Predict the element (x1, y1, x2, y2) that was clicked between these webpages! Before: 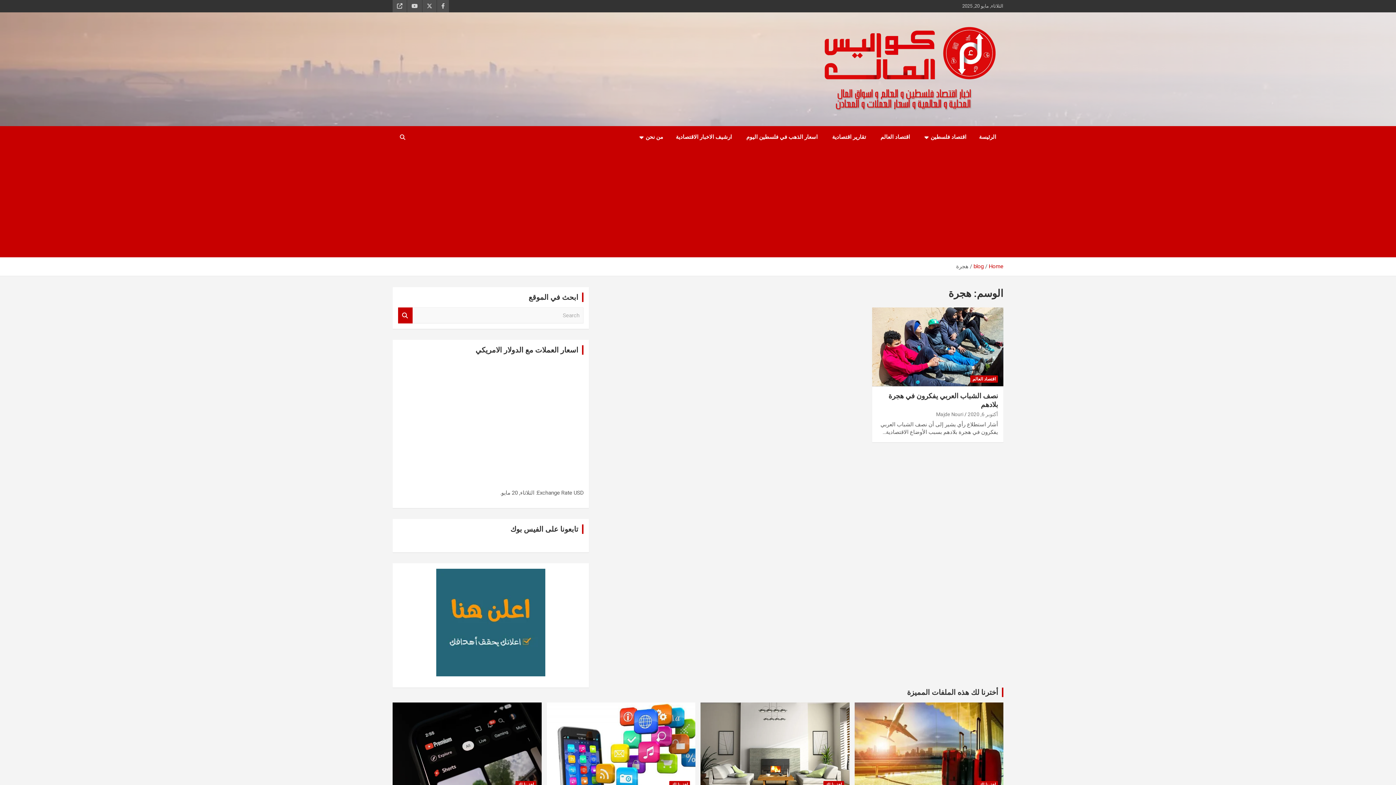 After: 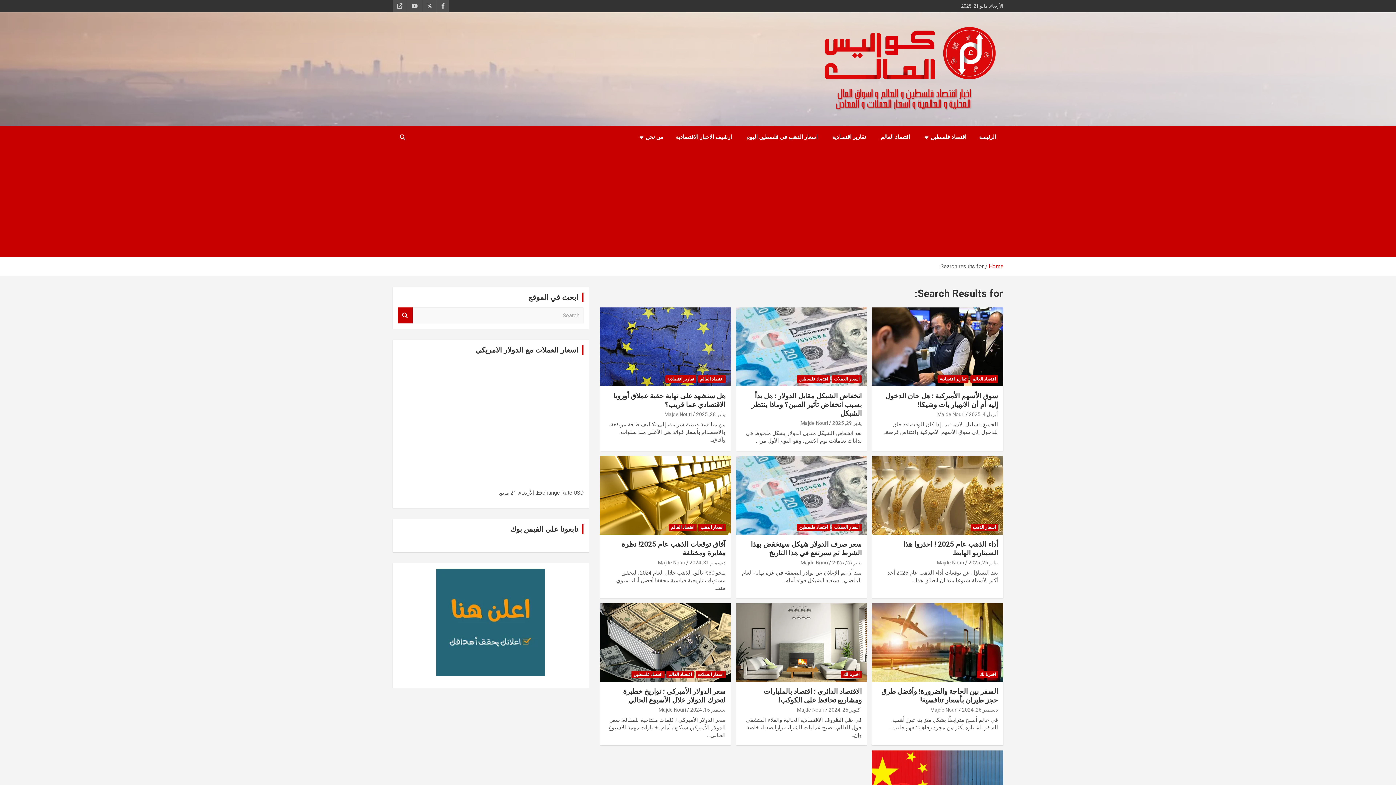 Action: label: Search bbox: (398, 307, 412, 323)